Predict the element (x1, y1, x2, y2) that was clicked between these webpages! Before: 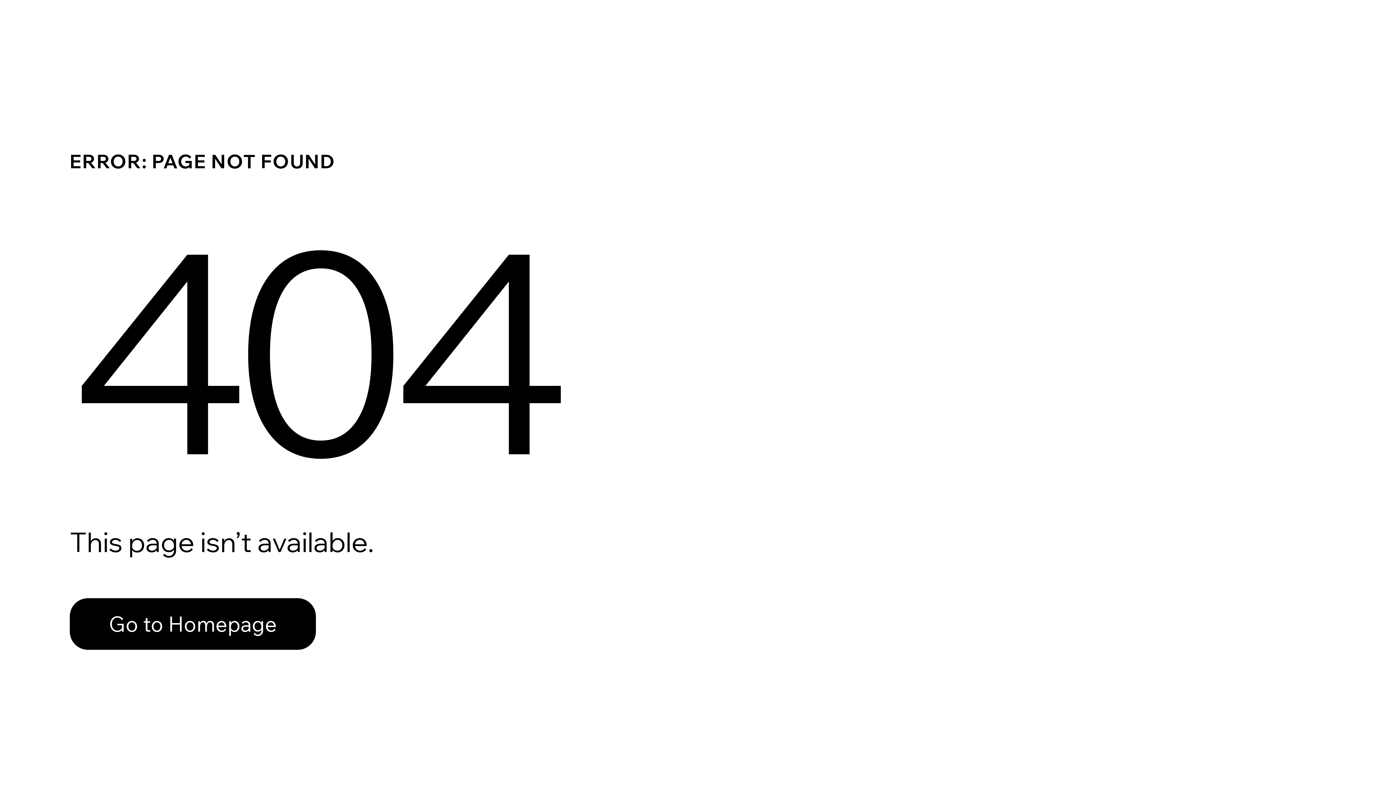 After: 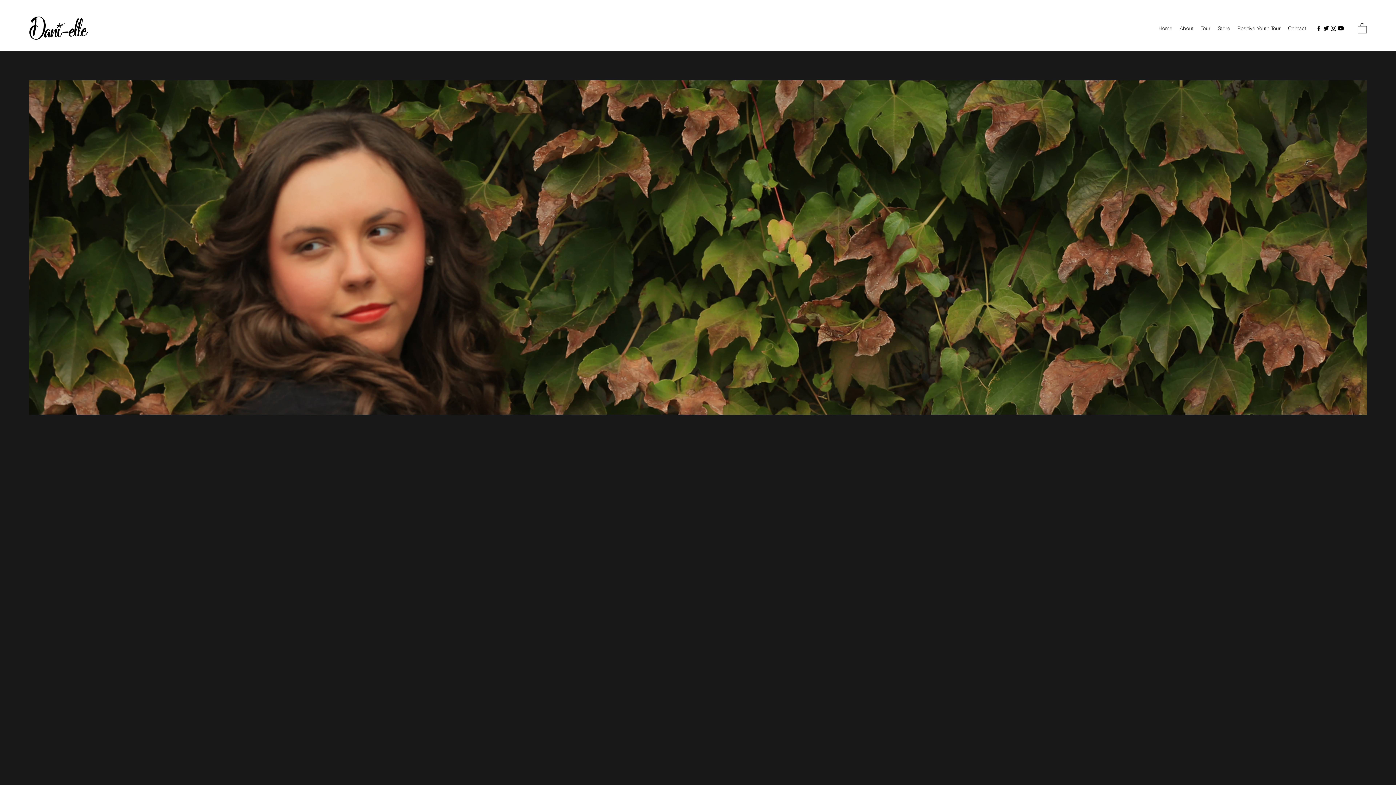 Action: bbox: (69, 582, 768, 659) label: Go to Homepage